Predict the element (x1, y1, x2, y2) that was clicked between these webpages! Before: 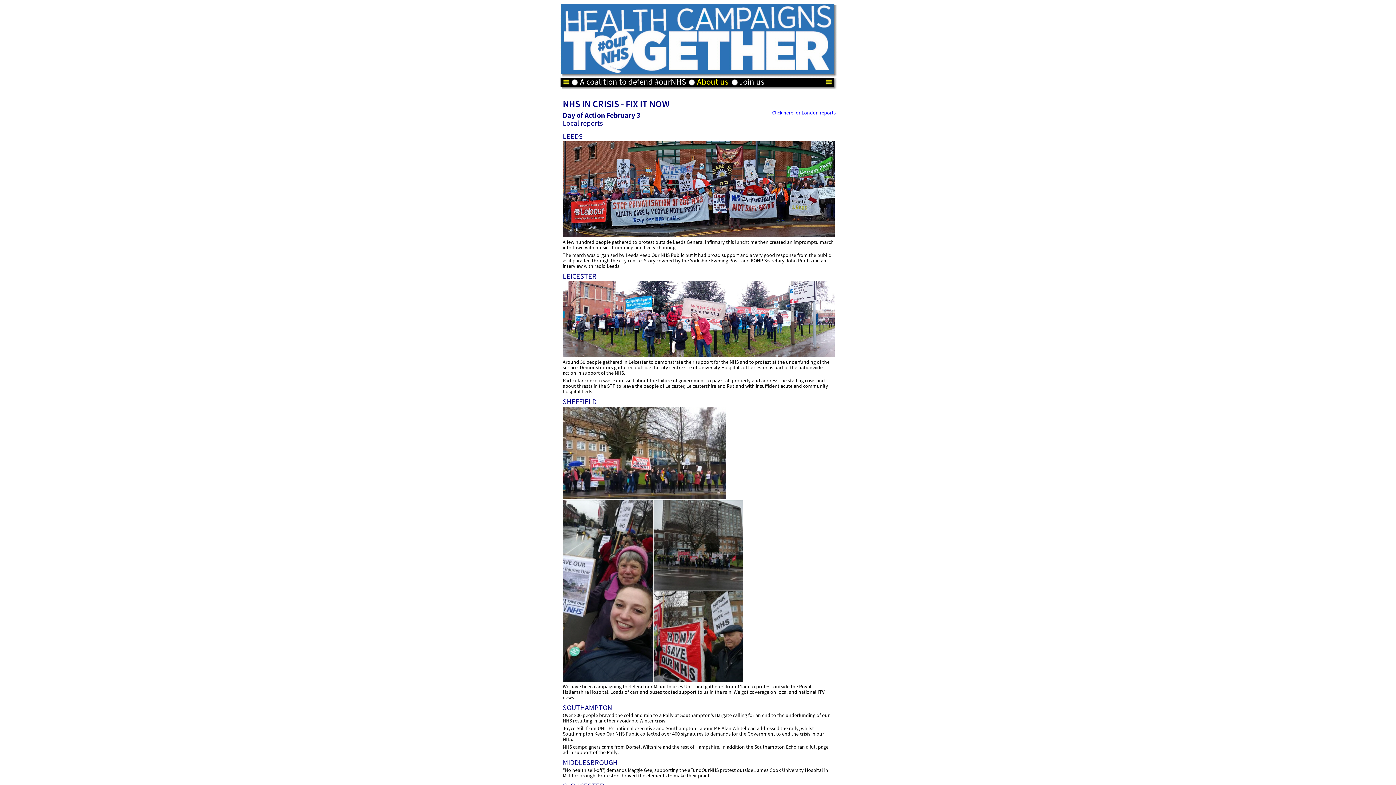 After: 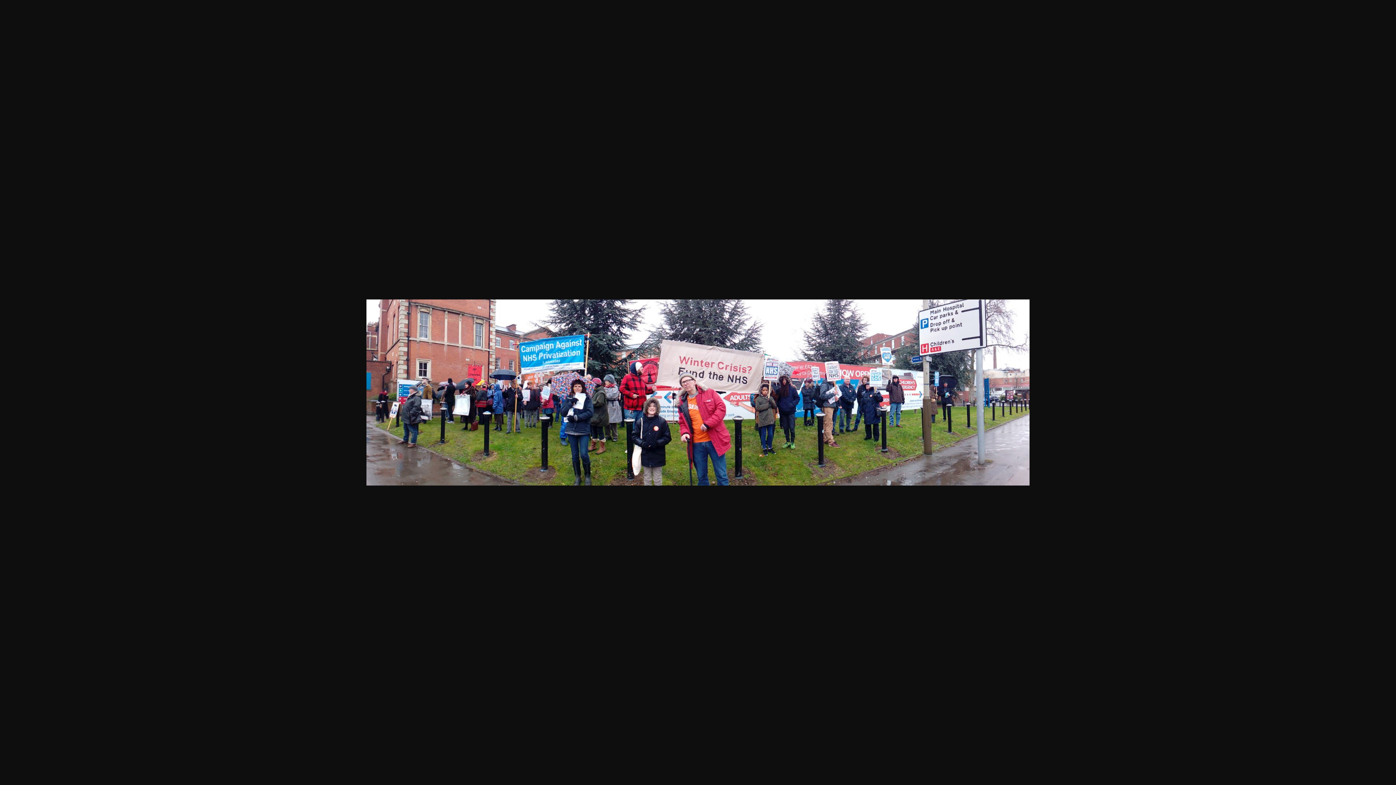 Action: bbox: (562, 352, 834, 359)